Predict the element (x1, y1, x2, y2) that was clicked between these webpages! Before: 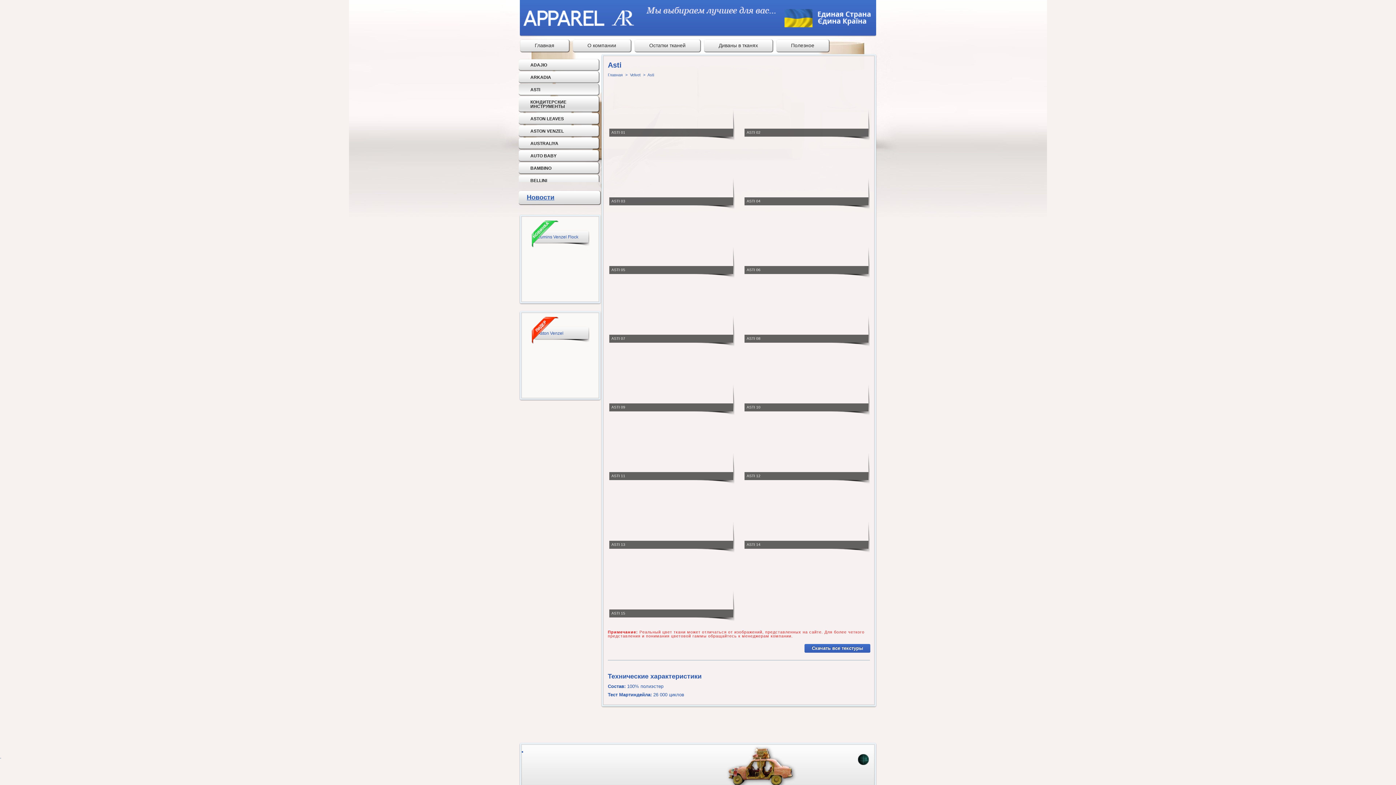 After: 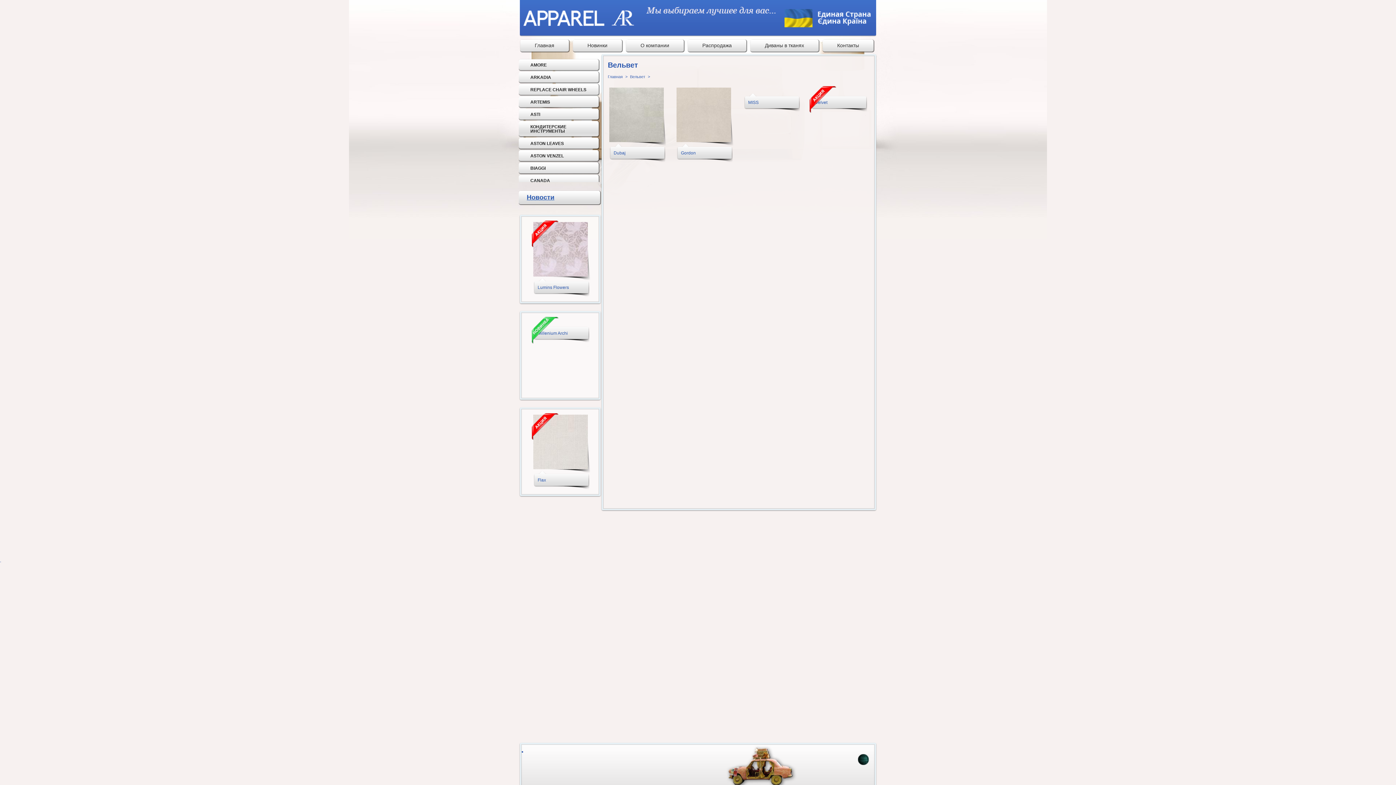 Action: bbox: (630, 72, 642, 77) label: Velvet